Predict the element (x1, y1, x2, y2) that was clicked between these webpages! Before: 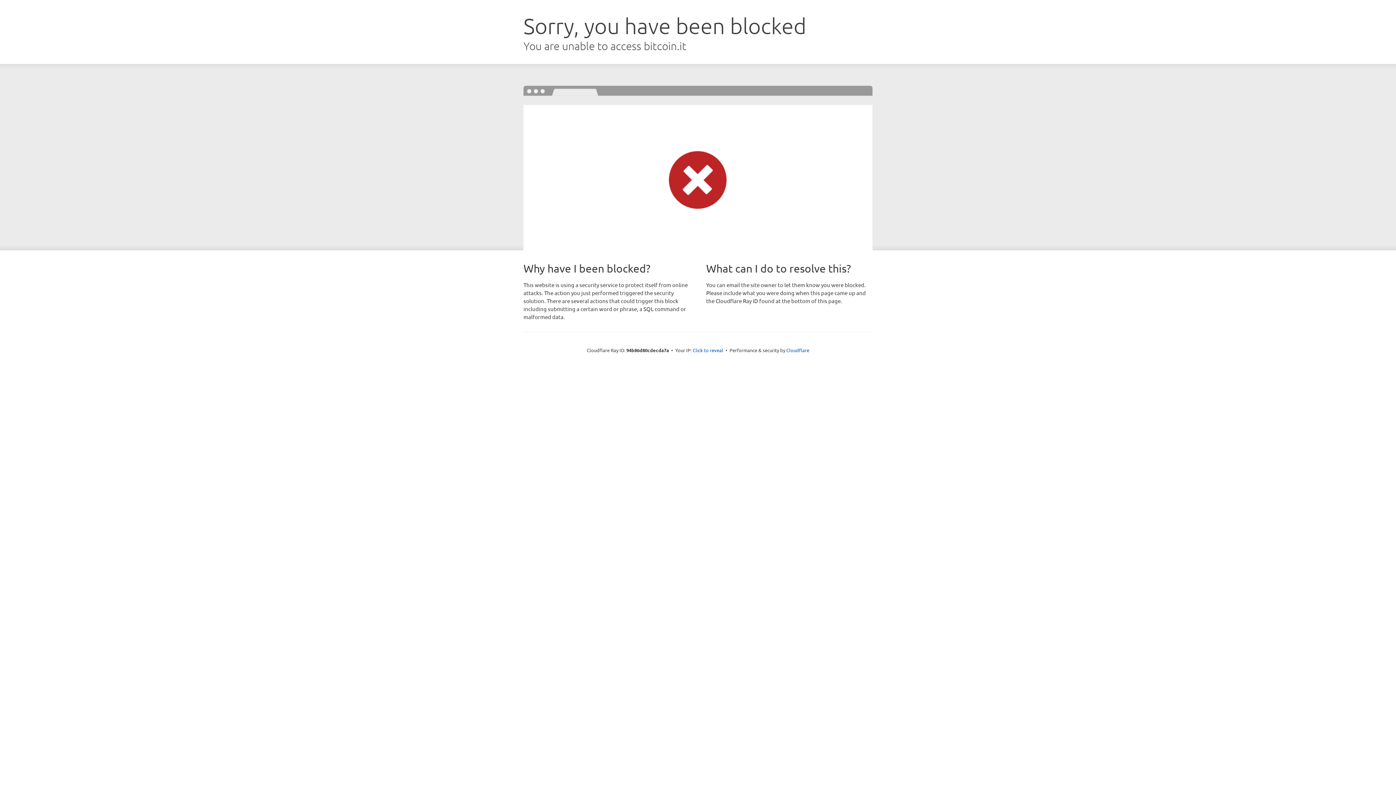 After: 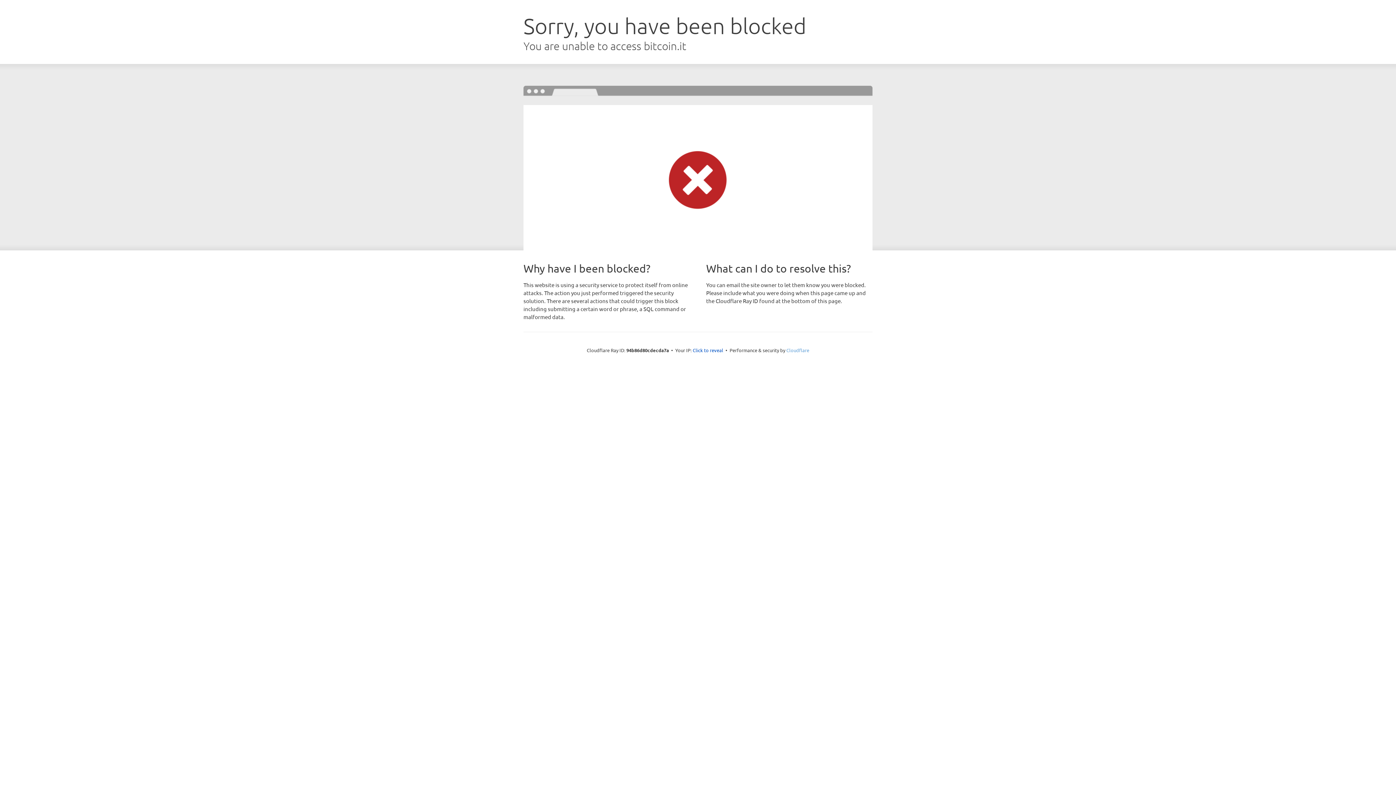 Action: label: Cloudflare bbox: (786, 347, 809, 353)